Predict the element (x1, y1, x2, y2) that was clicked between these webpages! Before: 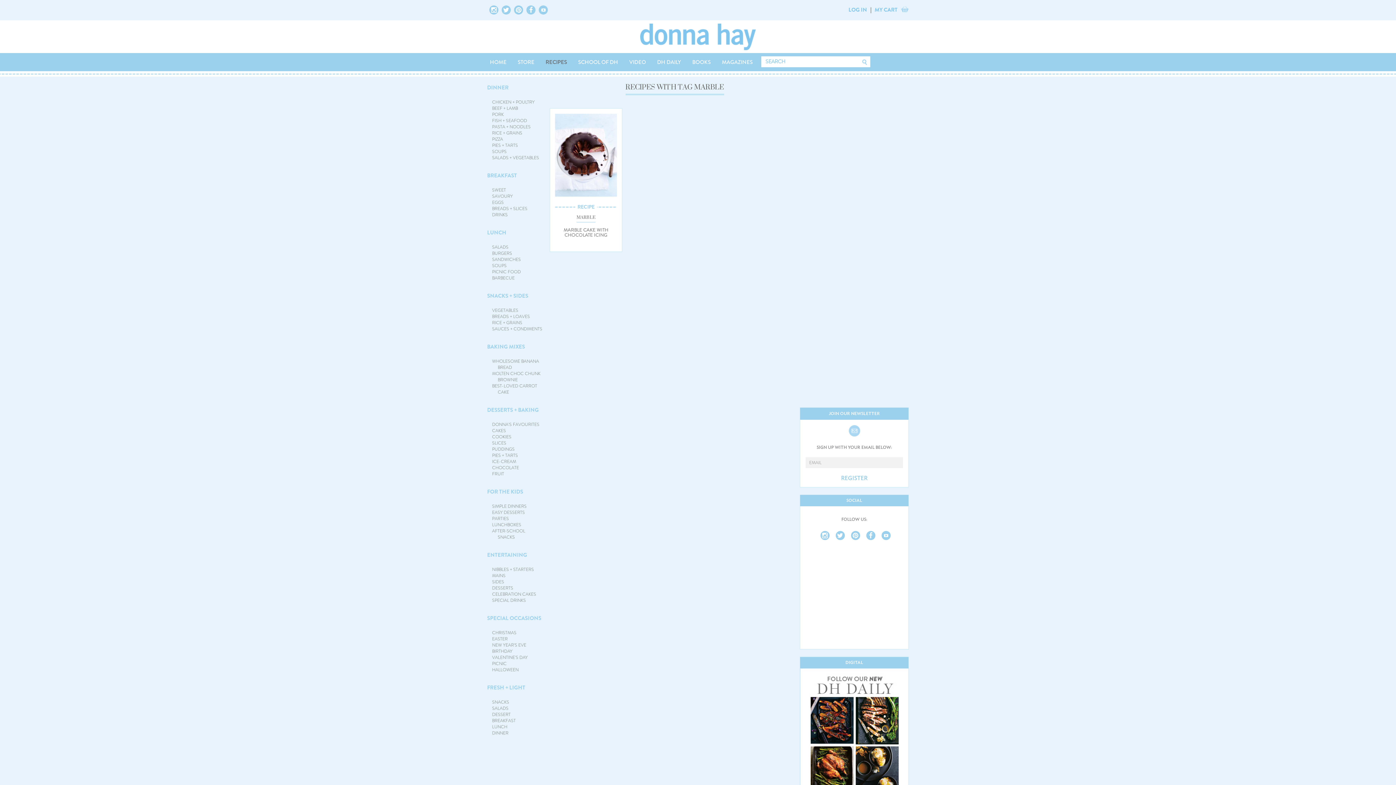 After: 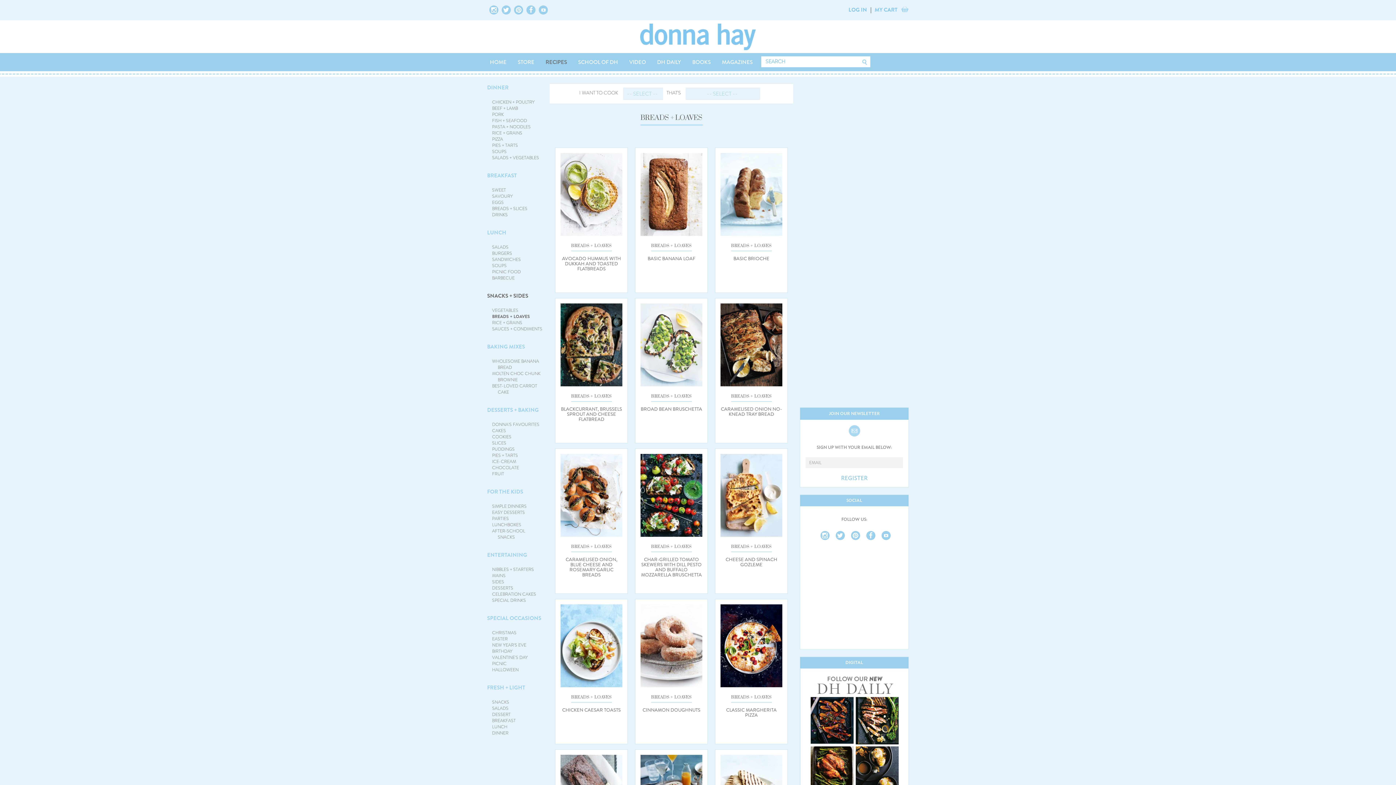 Action: bbox: (492, 313, 530, 319) label: BREADS + LOAVES